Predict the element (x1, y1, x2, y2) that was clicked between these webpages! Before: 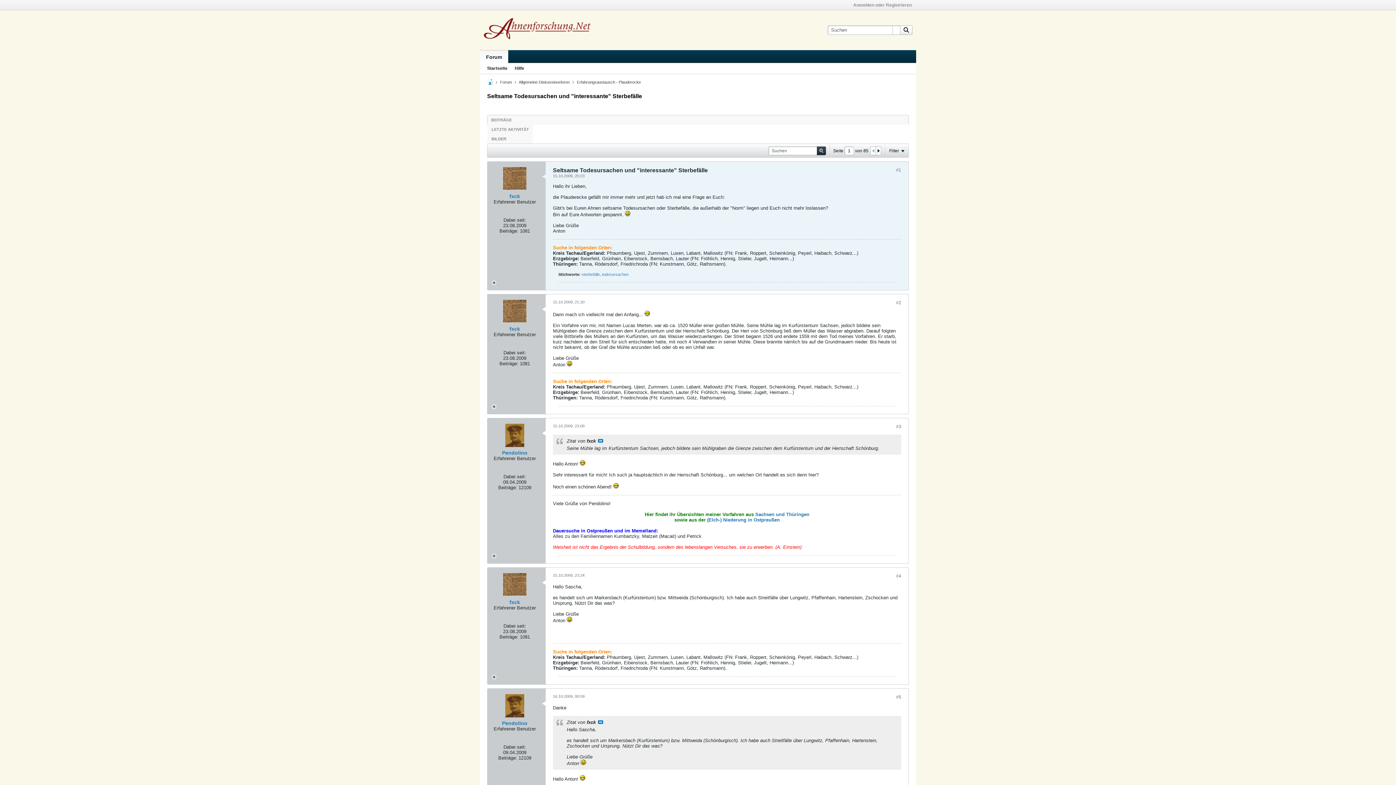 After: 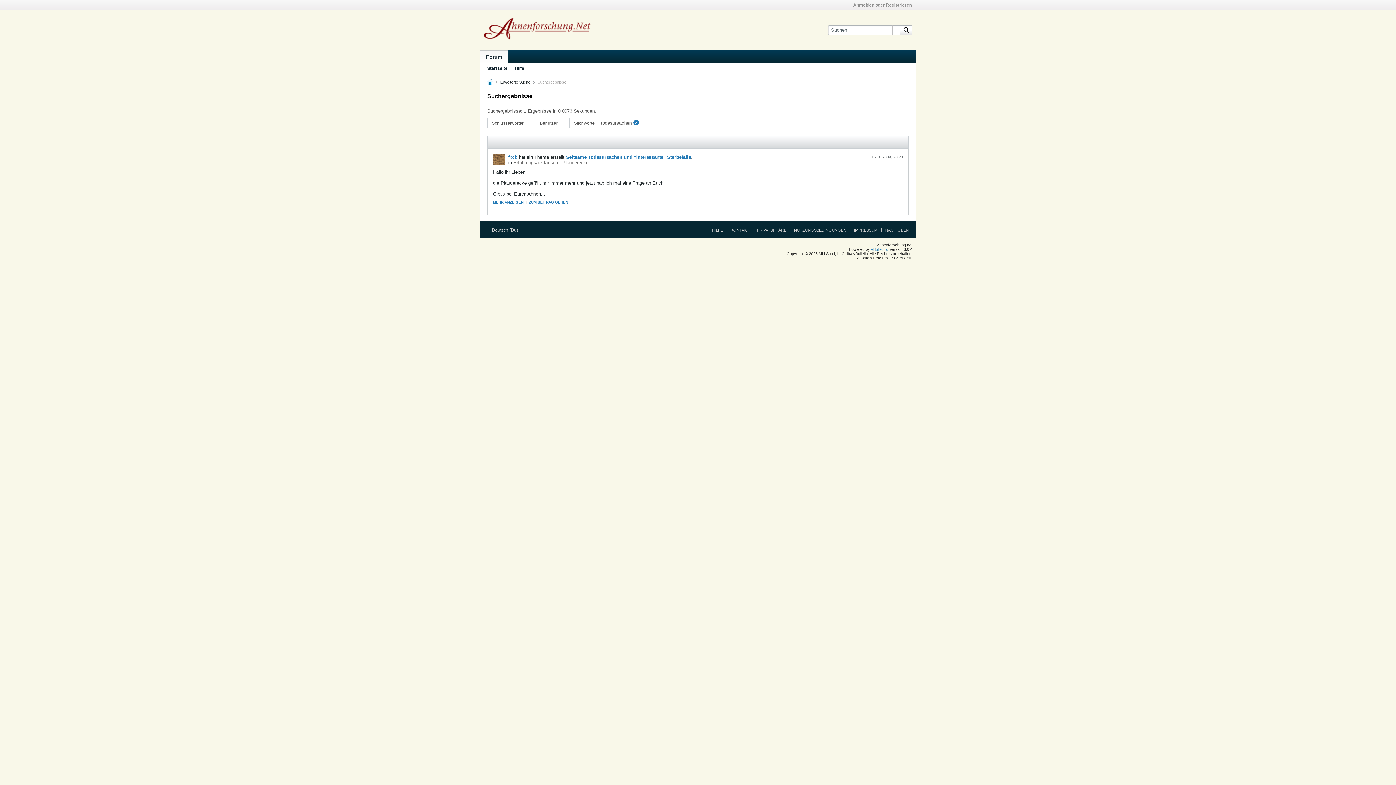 Action: bbox: (602, 272, 628, 276) label: todesursachen